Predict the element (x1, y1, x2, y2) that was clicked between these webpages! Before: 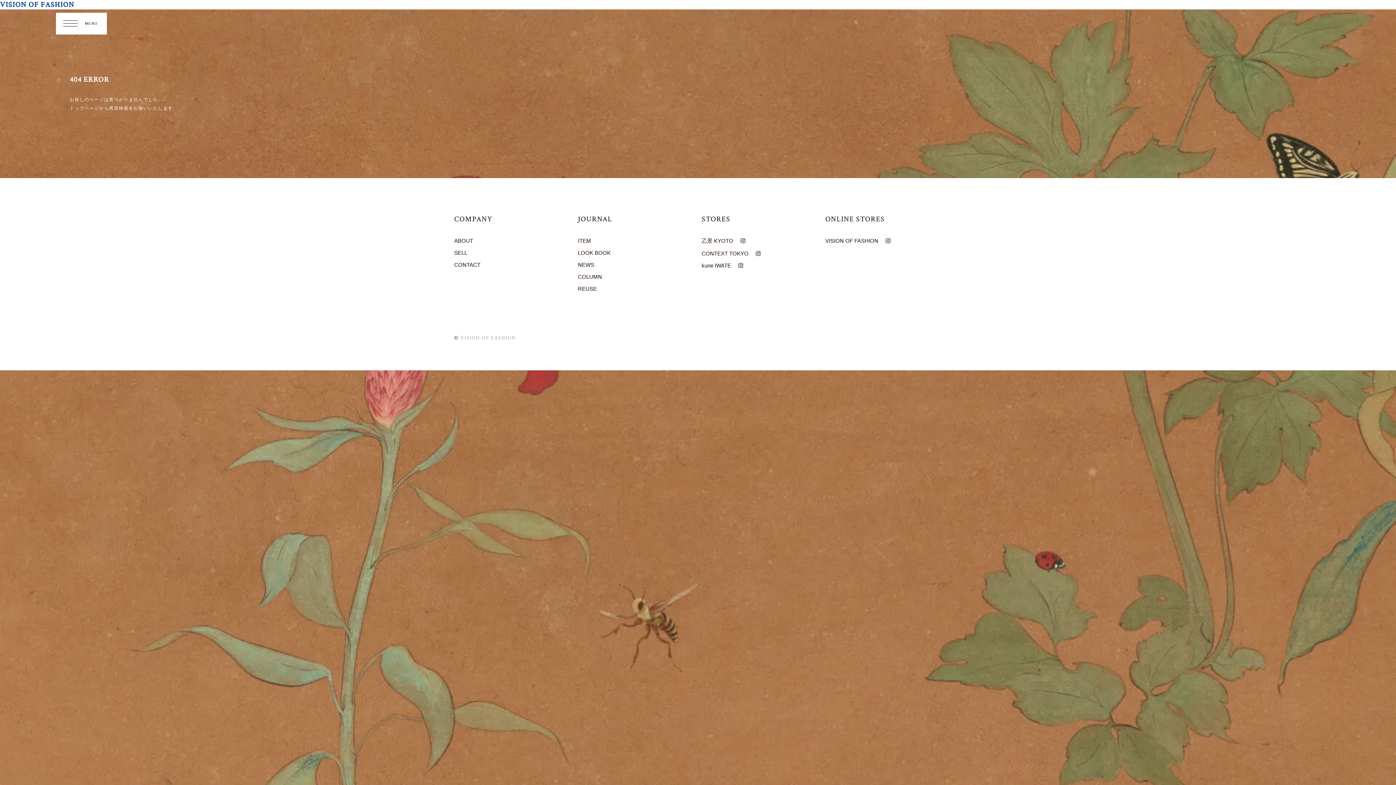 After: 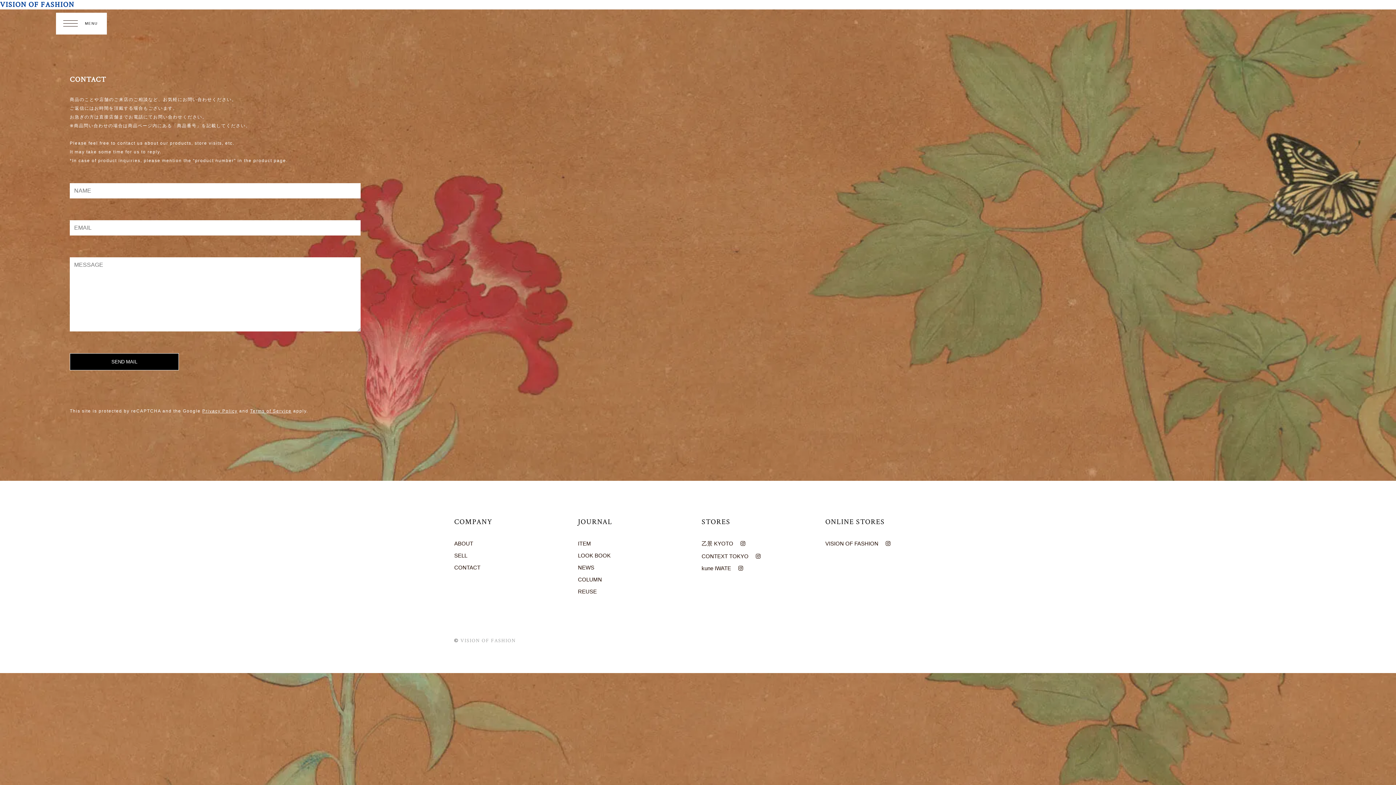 Action: bbox: (454, 258, 570, 270) label: CONTACT